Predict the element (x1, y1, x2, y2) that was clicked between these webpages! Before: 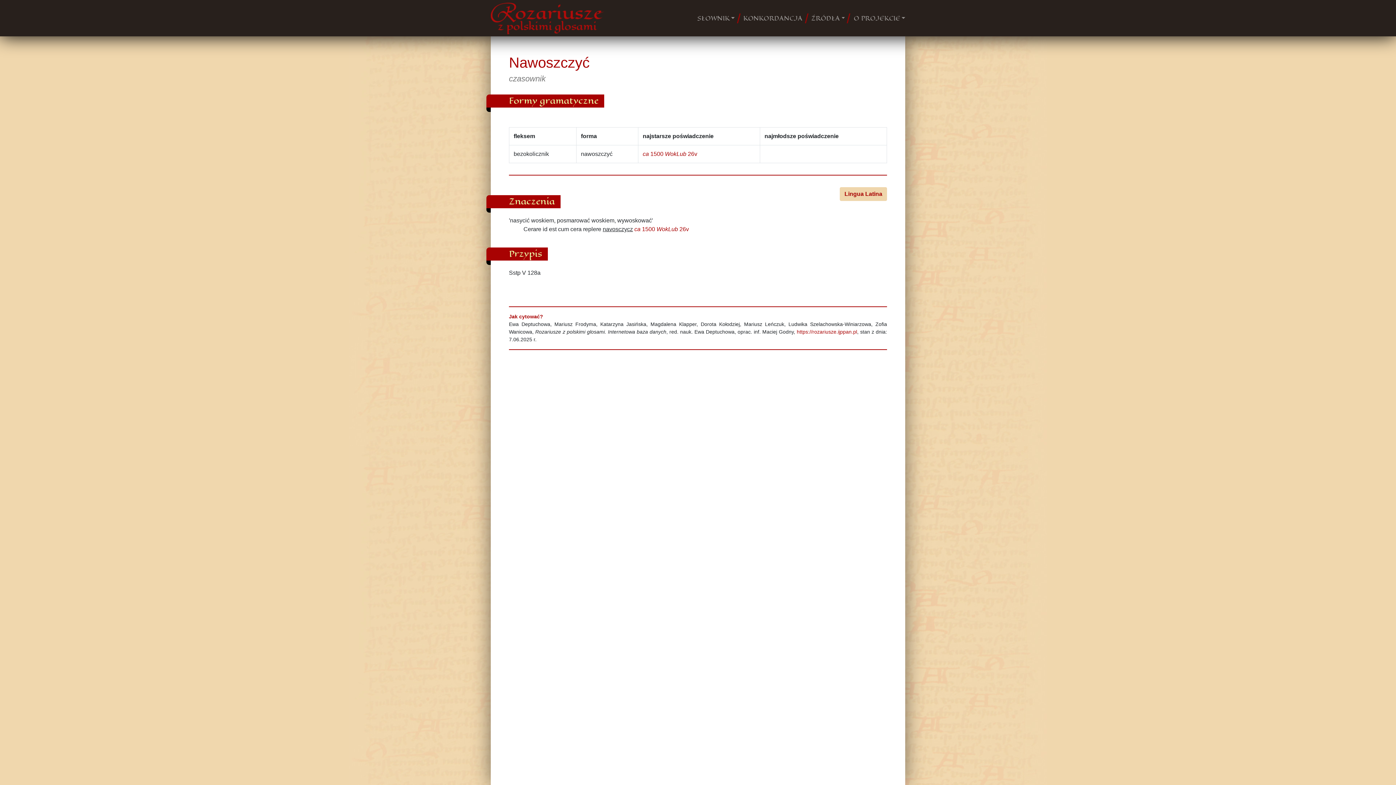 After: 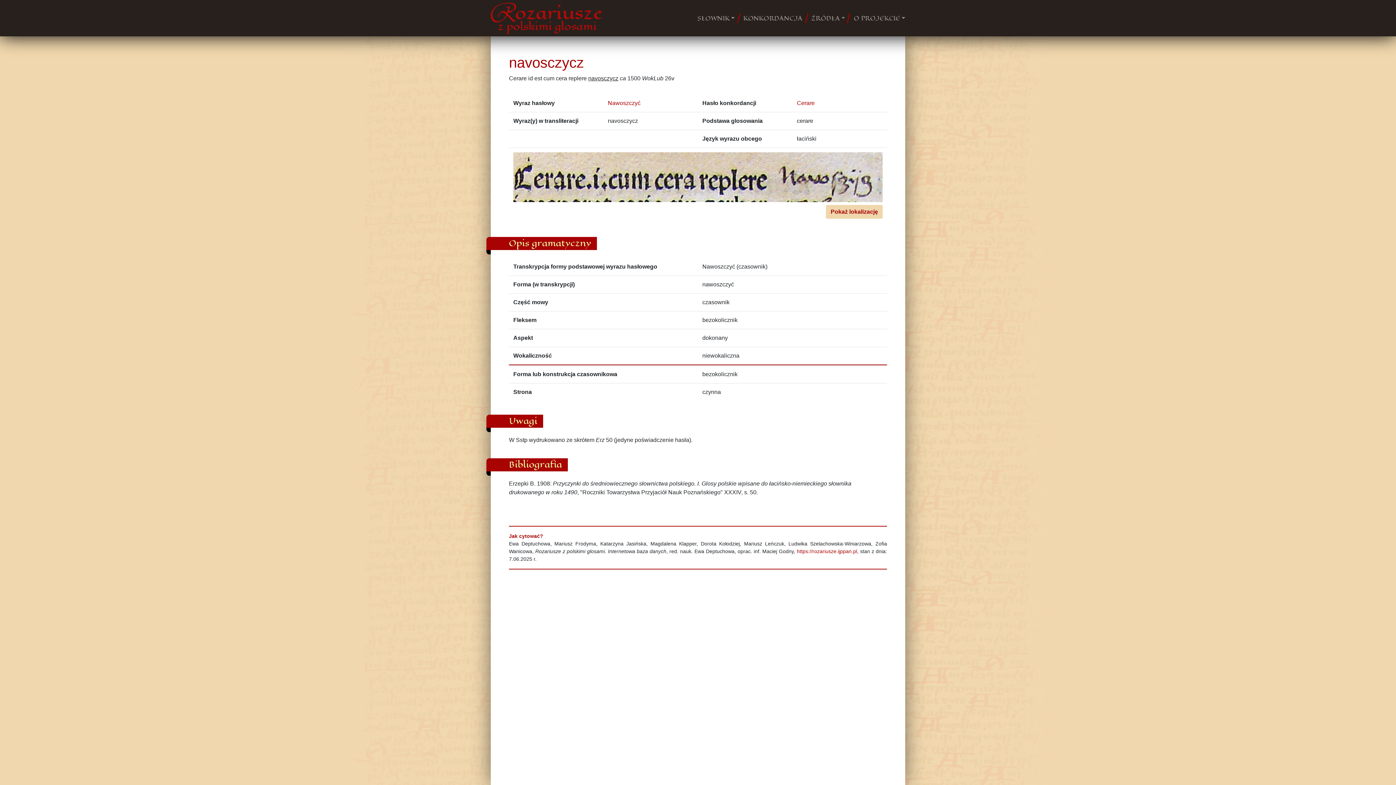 Action: label: ca 1500 WokLub 26v bbox: (634, 226, 689, 232)